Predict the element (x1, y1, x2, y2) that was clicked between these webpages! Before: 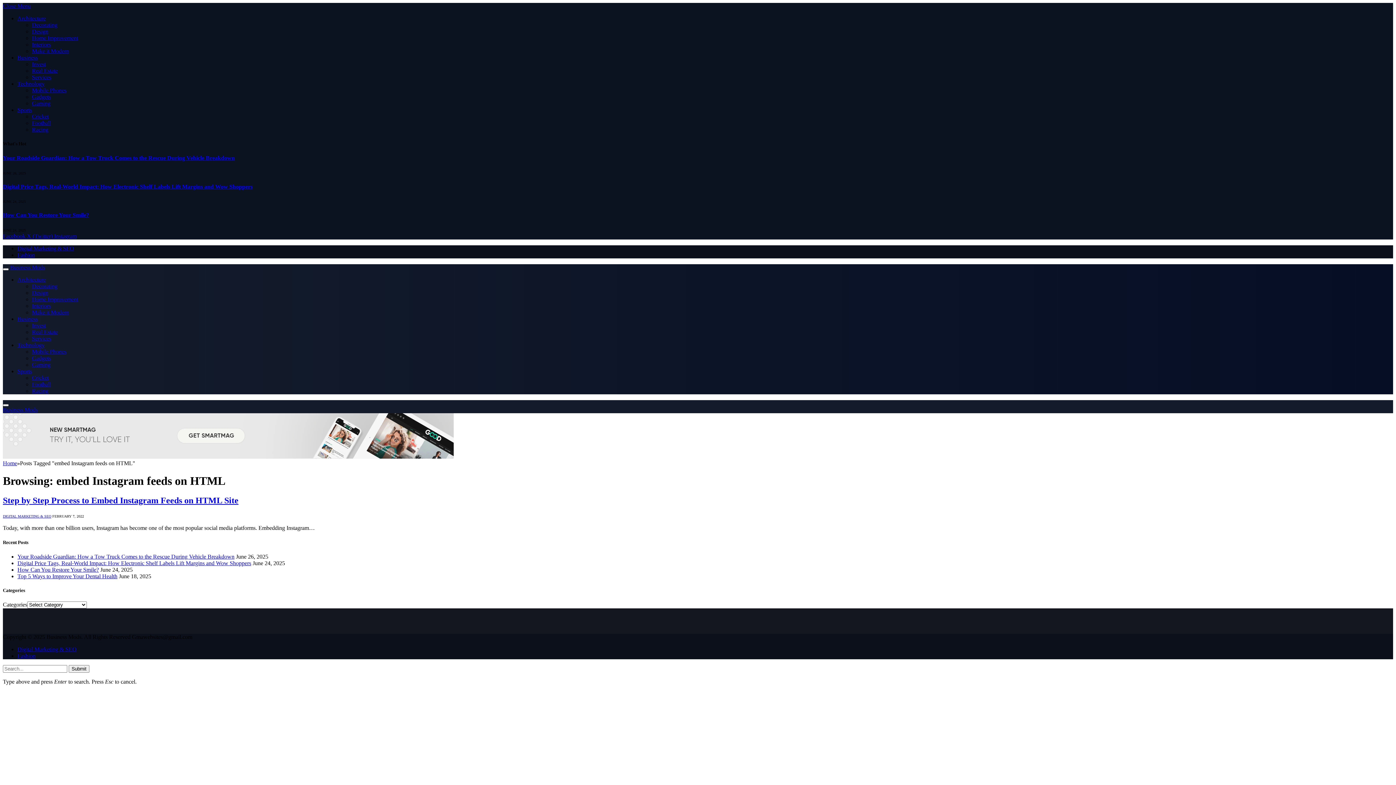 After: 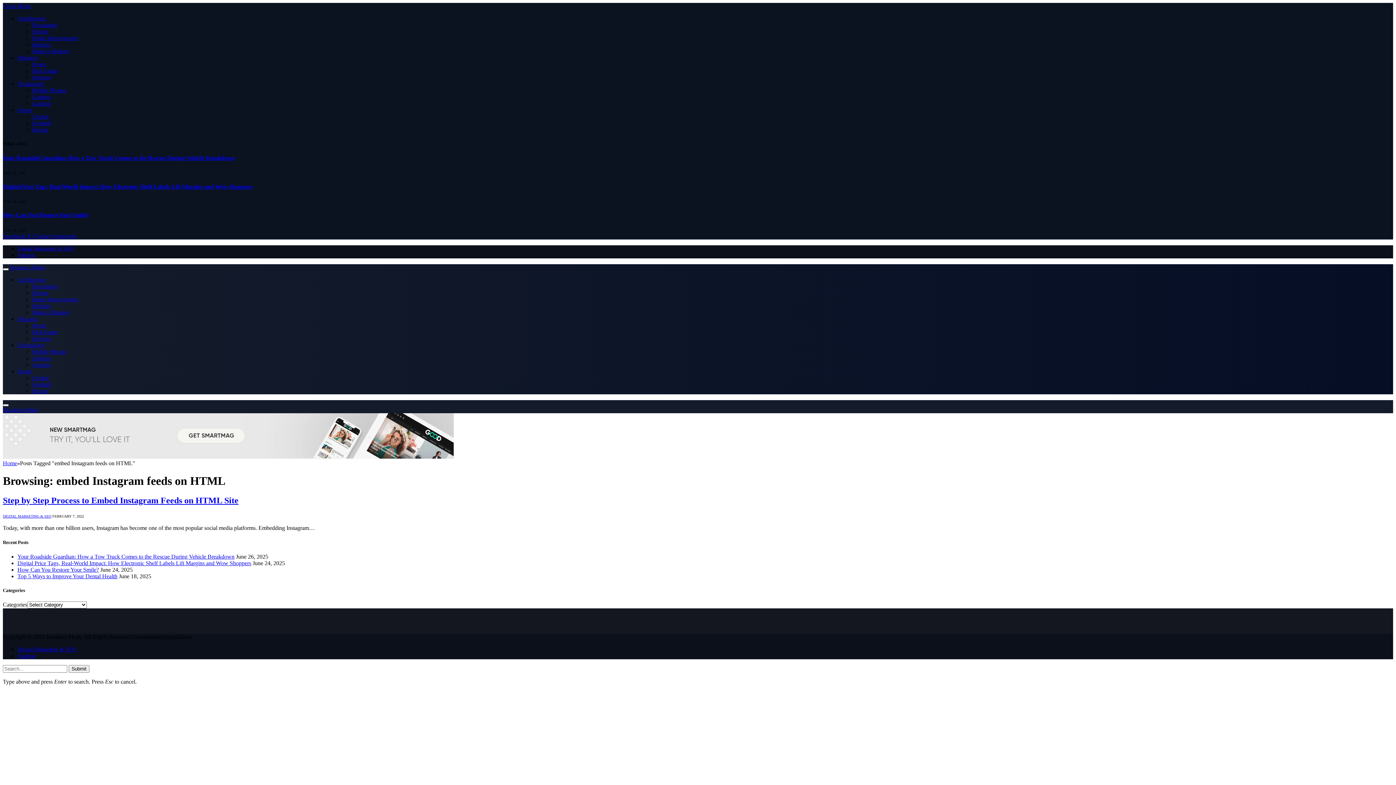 Action: label: Close Menu bbox: (2, 2, 30, 9)